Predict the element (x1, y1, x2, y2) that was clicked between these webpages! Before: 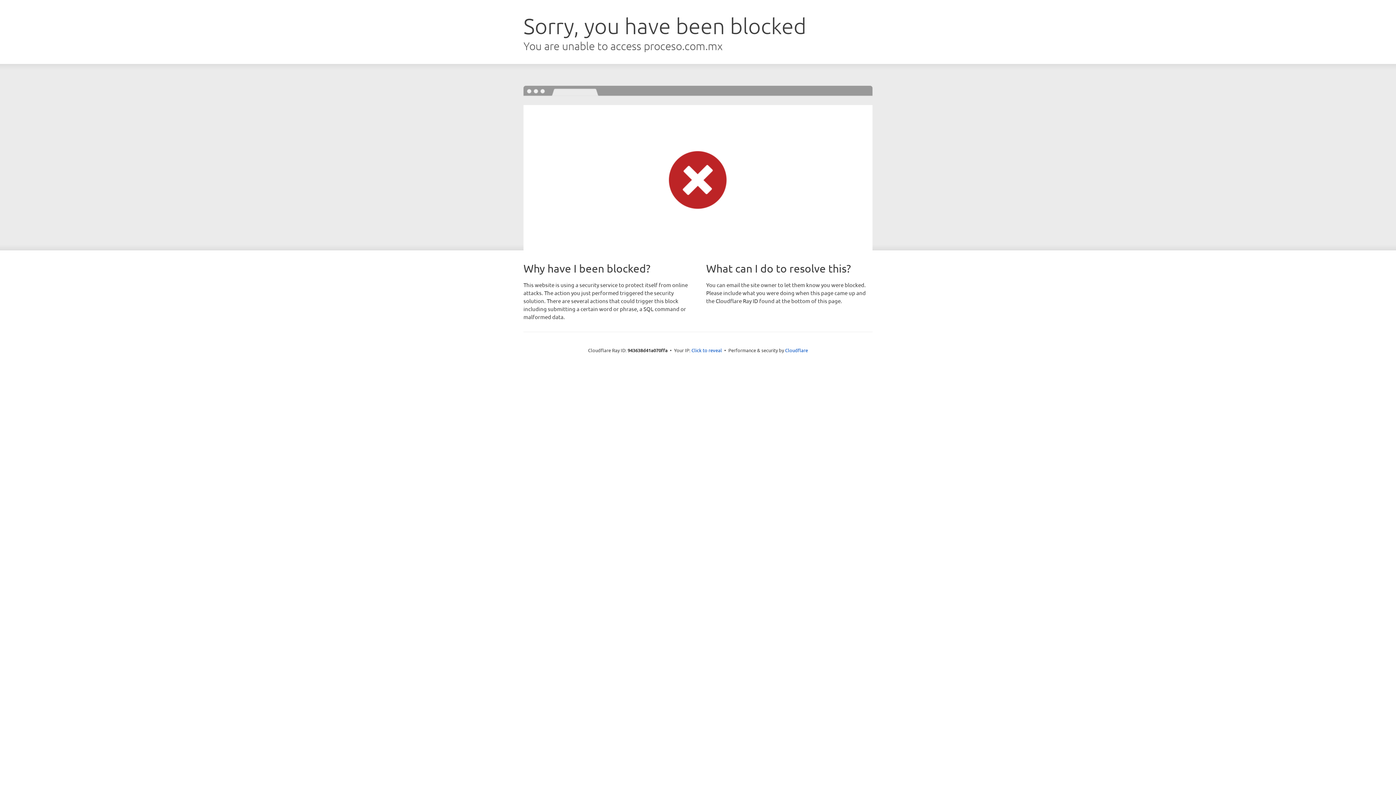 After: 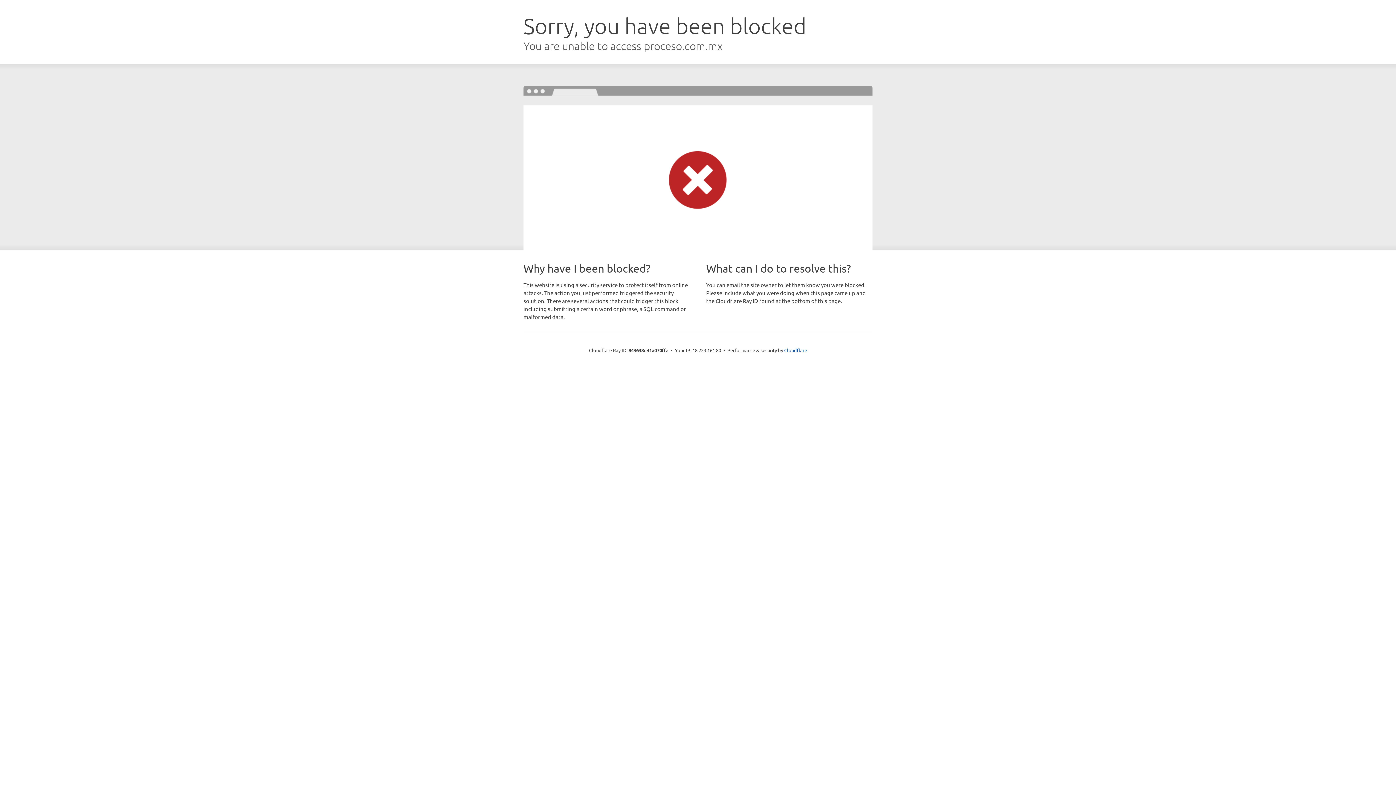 Action: label: Click to reveal bbox: (691, 346, 722, 353)